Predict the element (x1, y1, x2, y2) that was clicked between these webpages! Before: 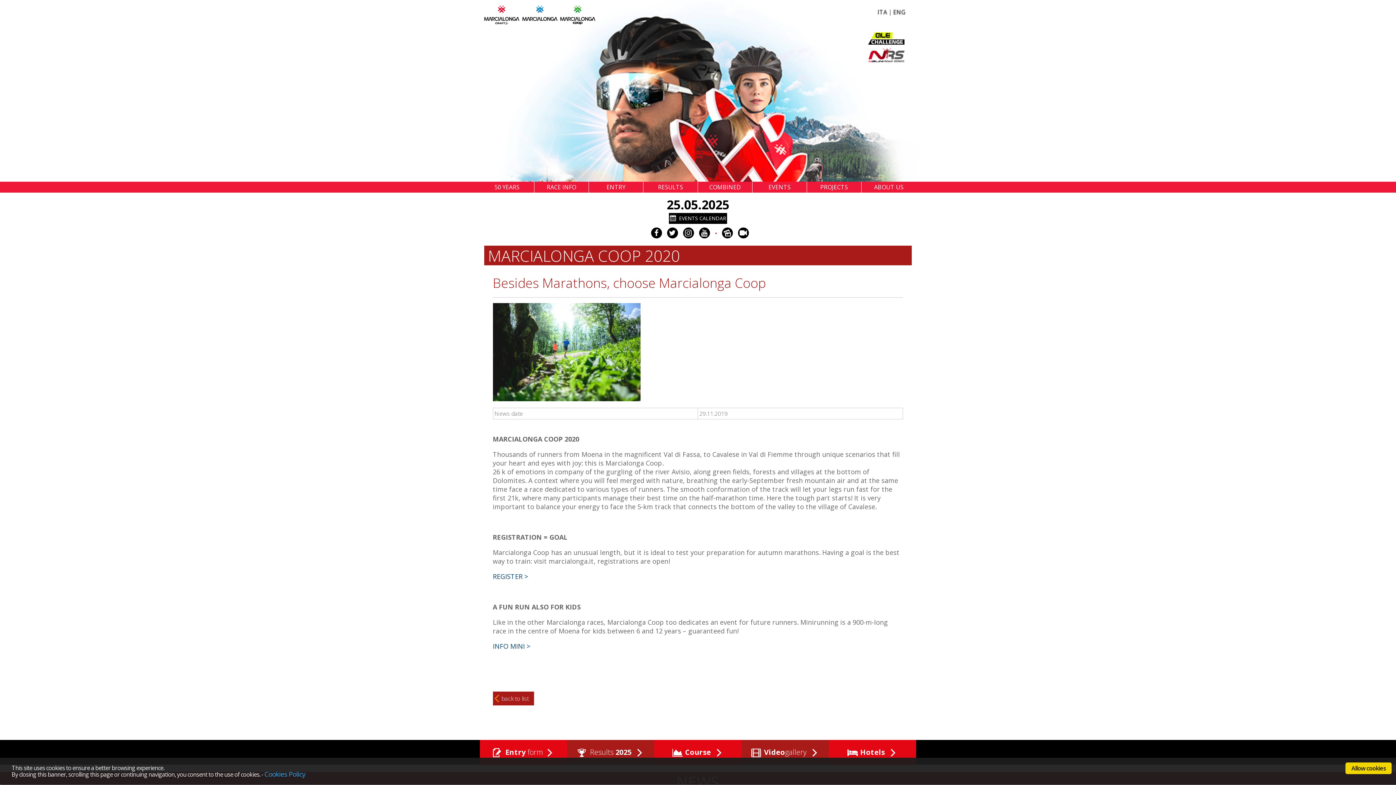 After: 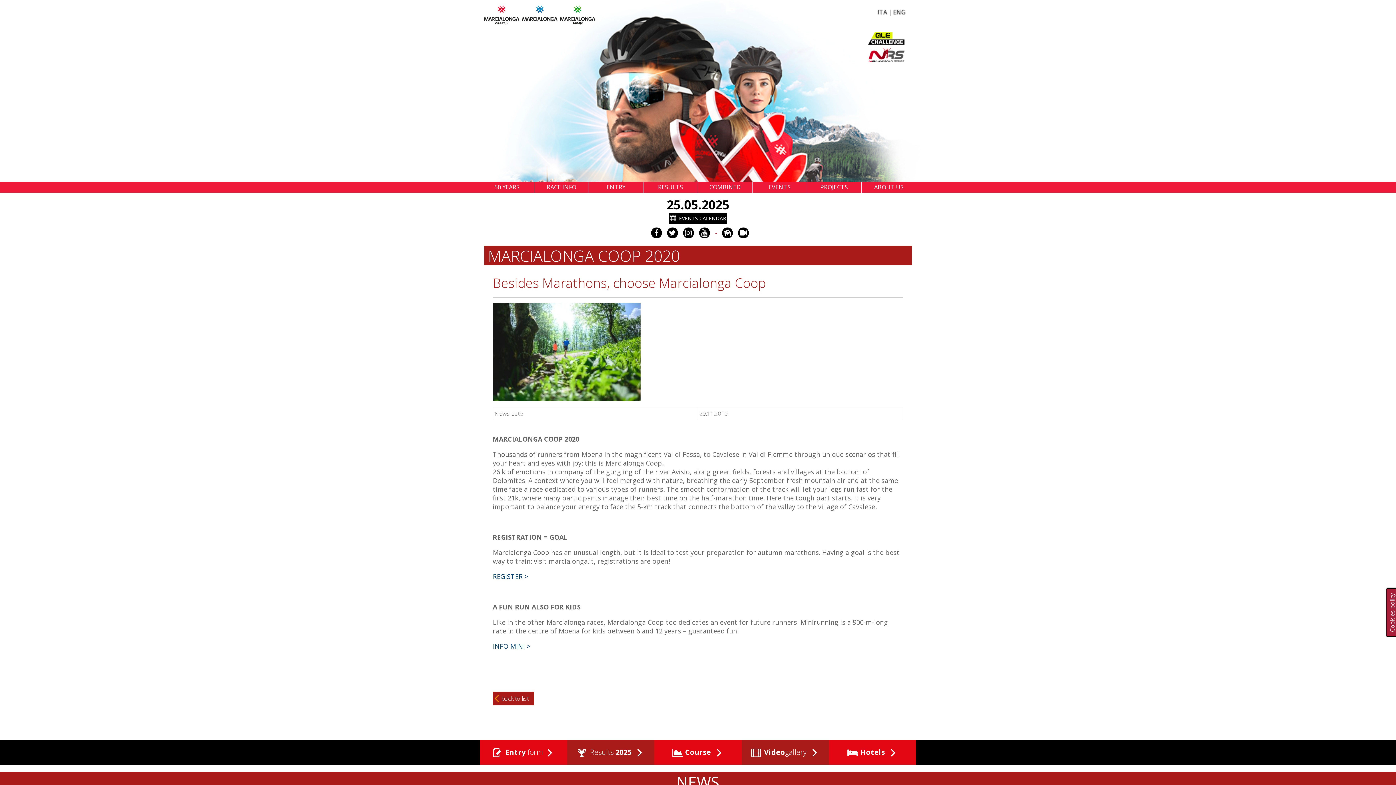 Action: bbox: (521, 18, 558, 26)